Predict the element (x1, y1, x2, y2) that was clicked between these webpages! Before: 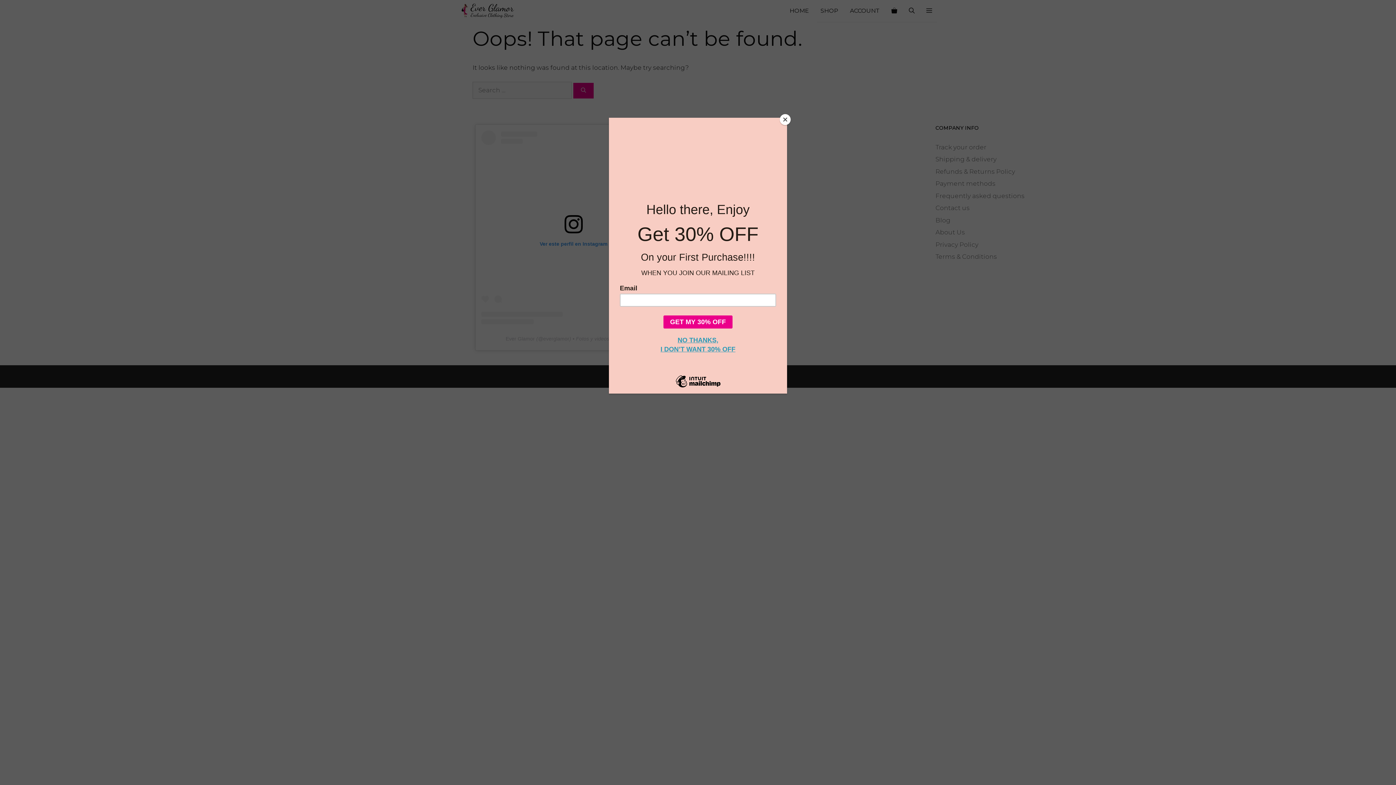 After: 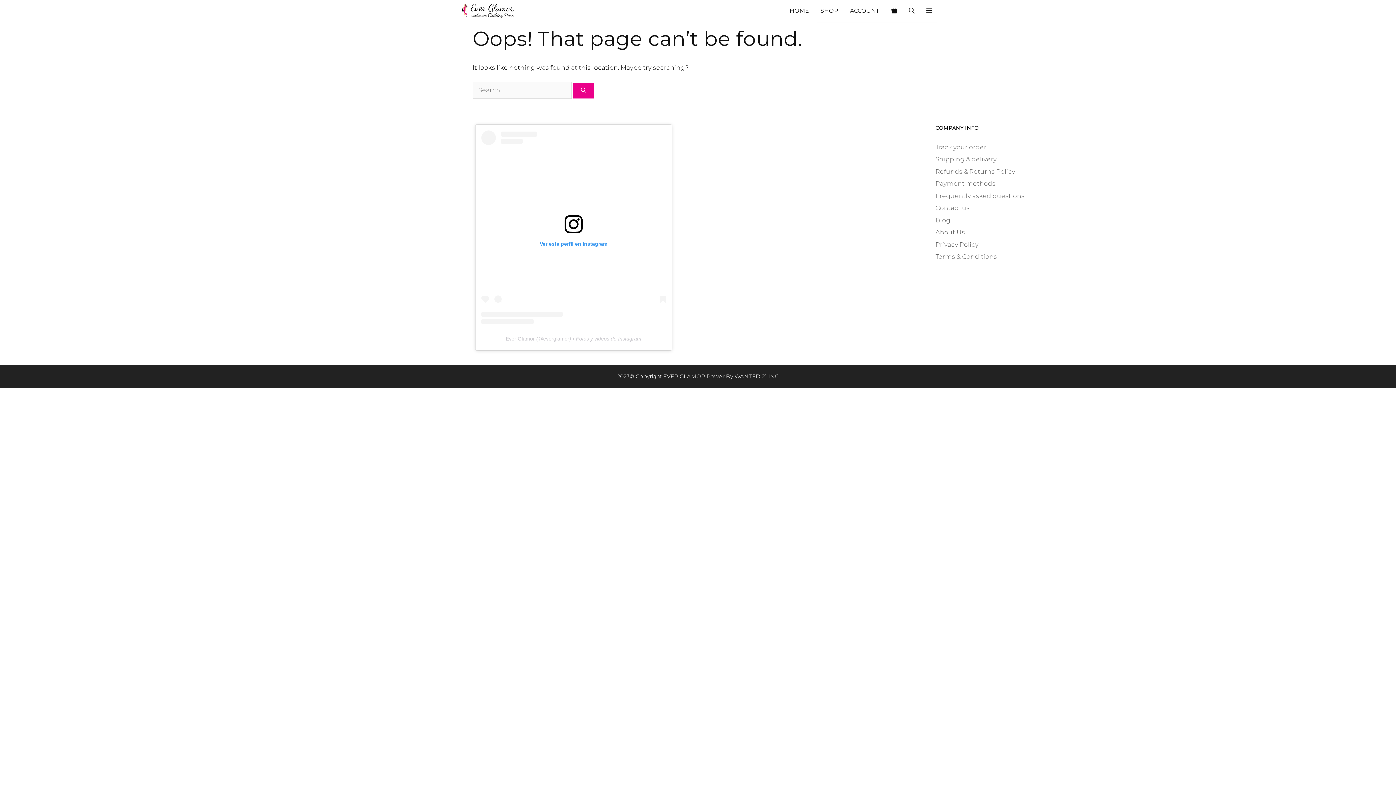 Action: label: Close bbox: (780, 114, 790, 125)